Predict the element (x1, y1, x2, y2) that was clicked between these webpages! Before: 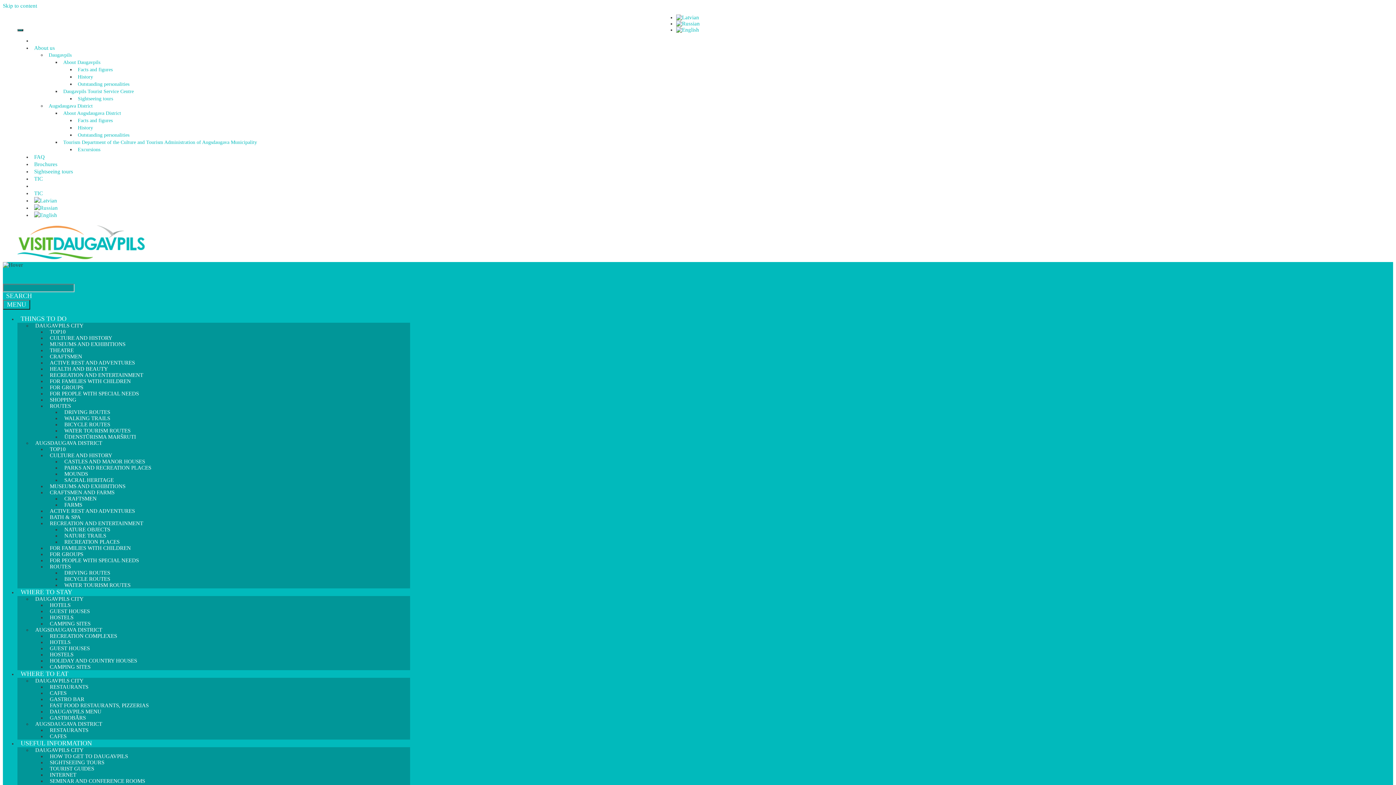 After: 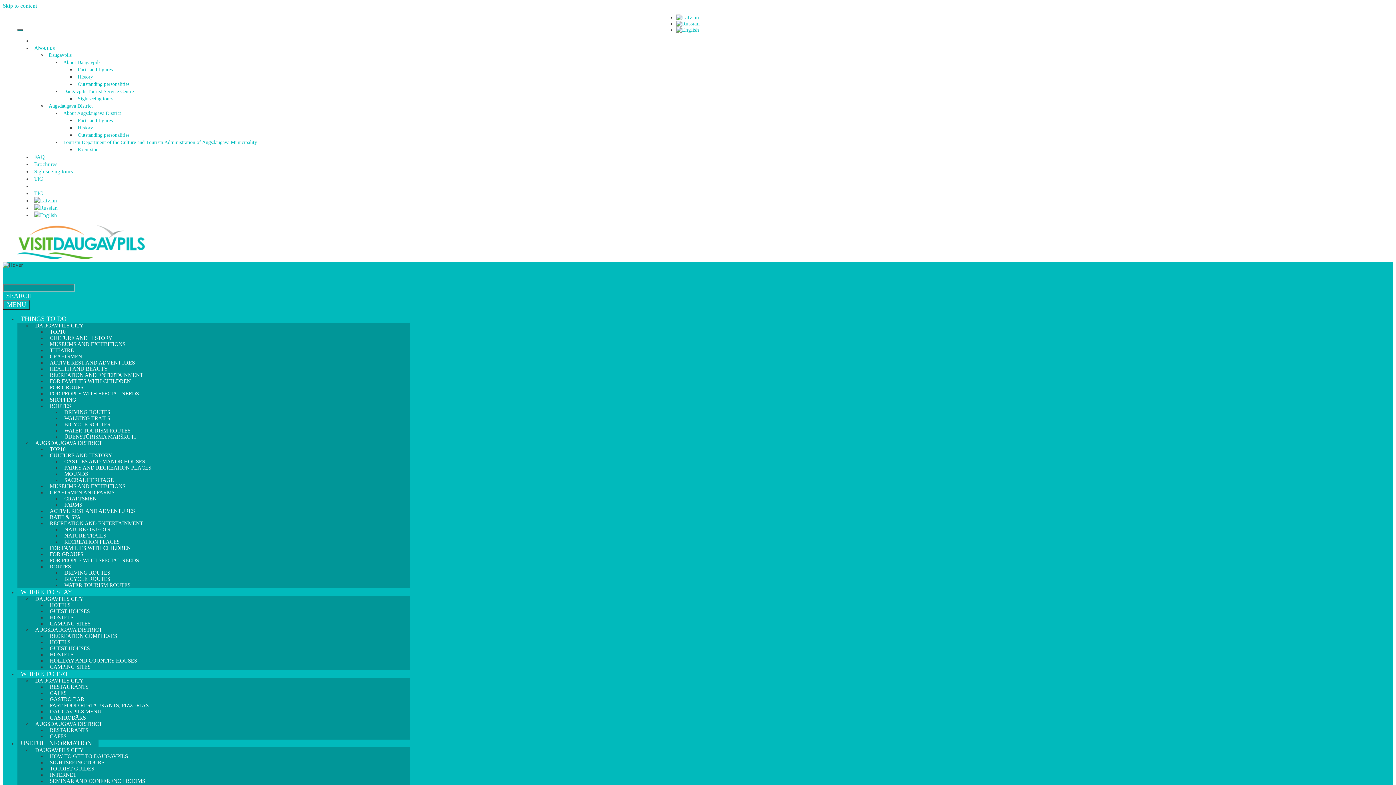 Action: bbox: (92, 740, 95, 747)